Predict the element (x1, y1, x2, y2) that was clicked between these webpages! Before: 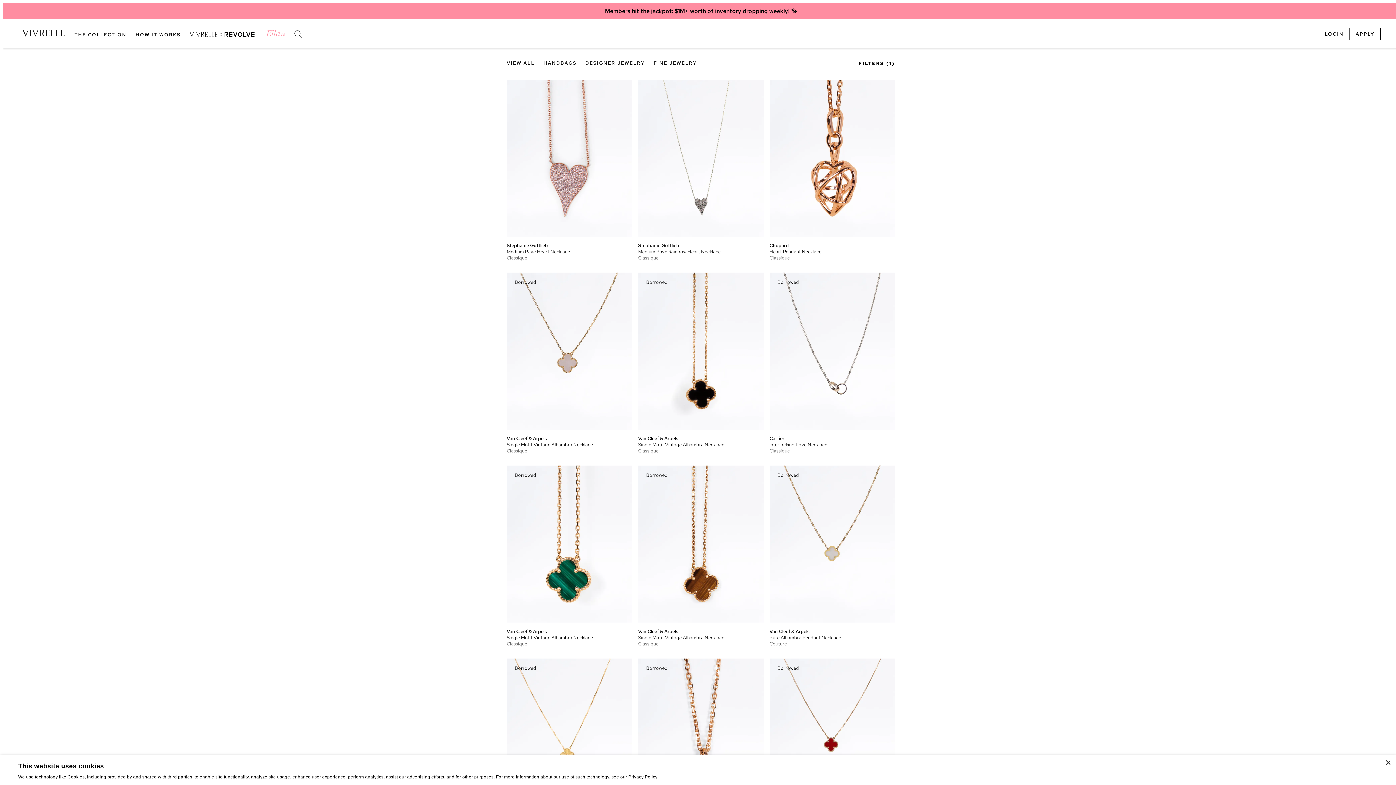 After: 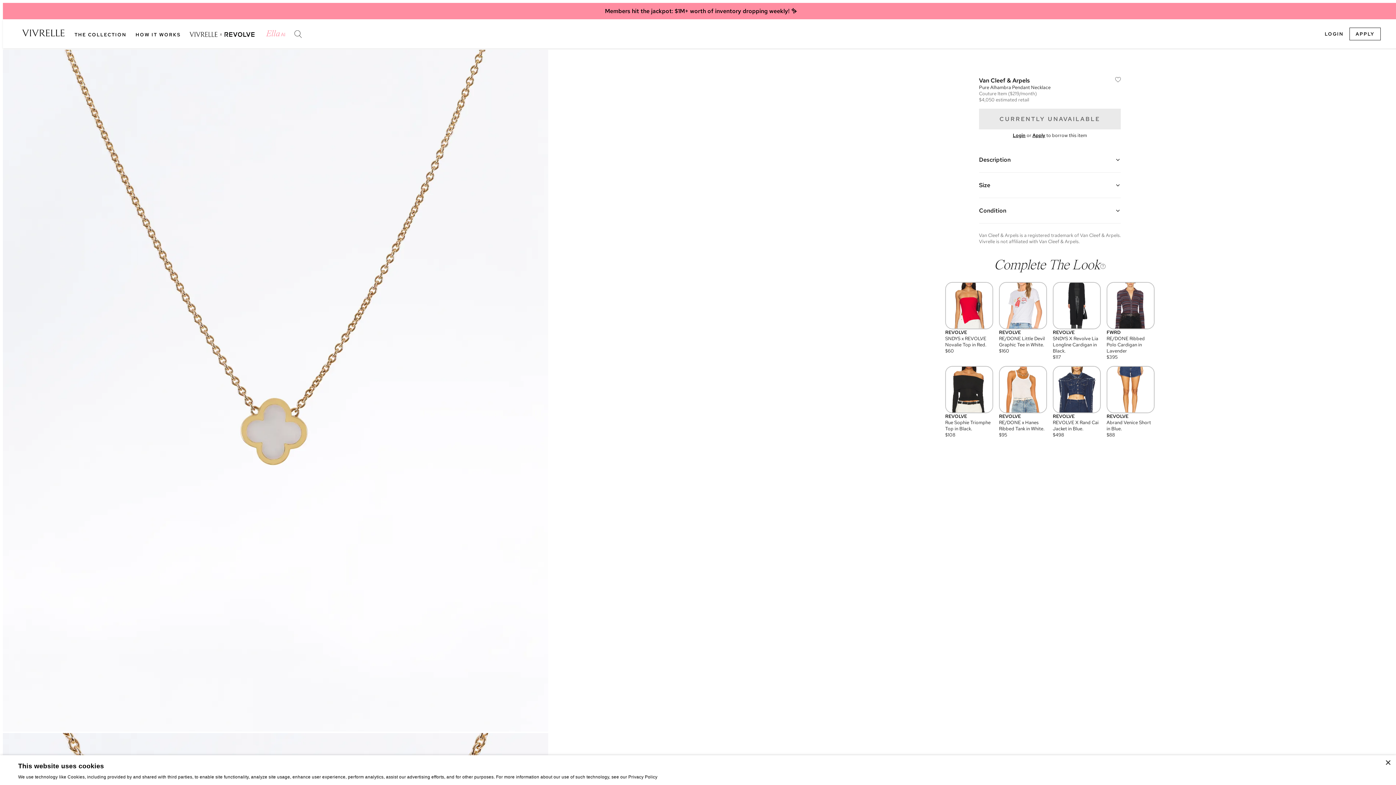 Action: bbox: (769, 465, 895, 647) label: Borrowed

Van Cleef & Arpels

Pure Alhambra Pendant Necklace

Couture